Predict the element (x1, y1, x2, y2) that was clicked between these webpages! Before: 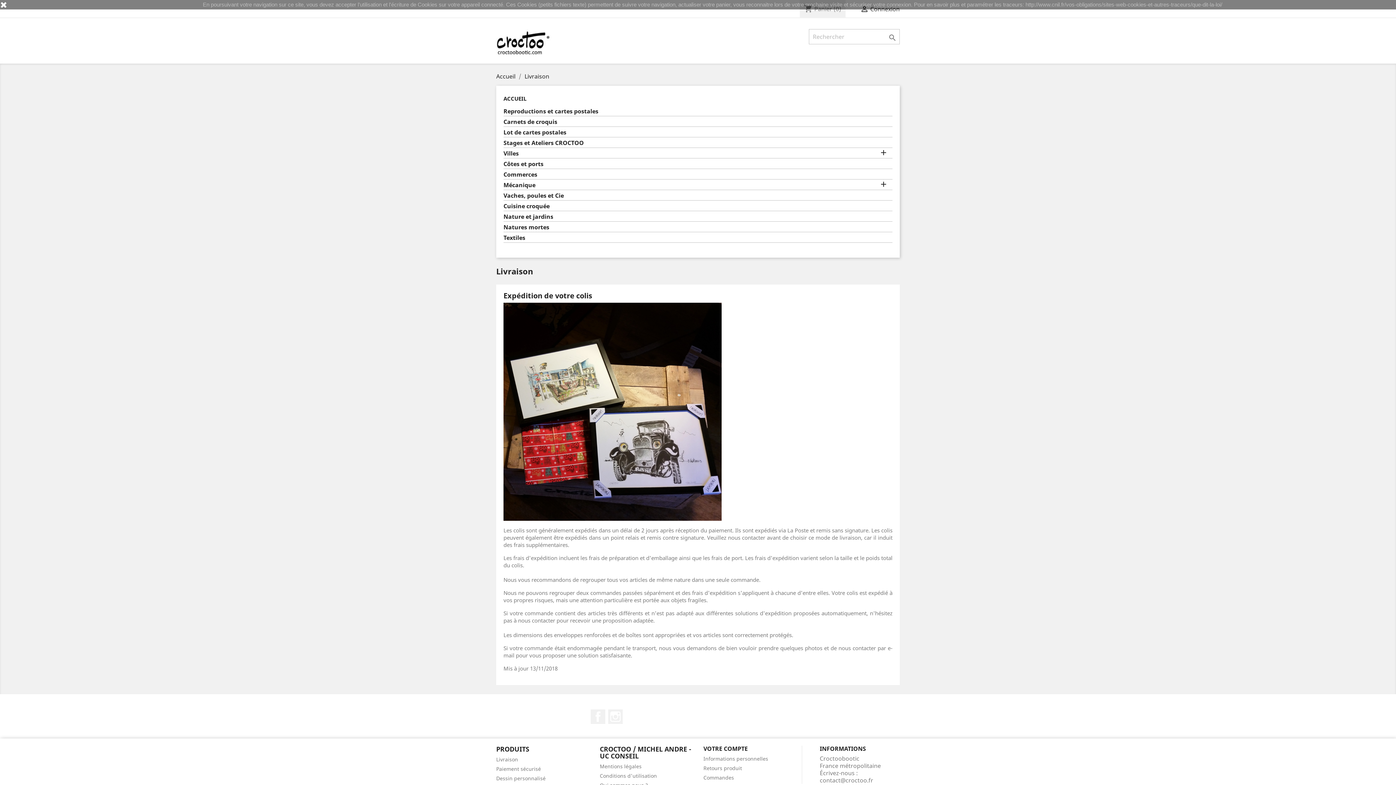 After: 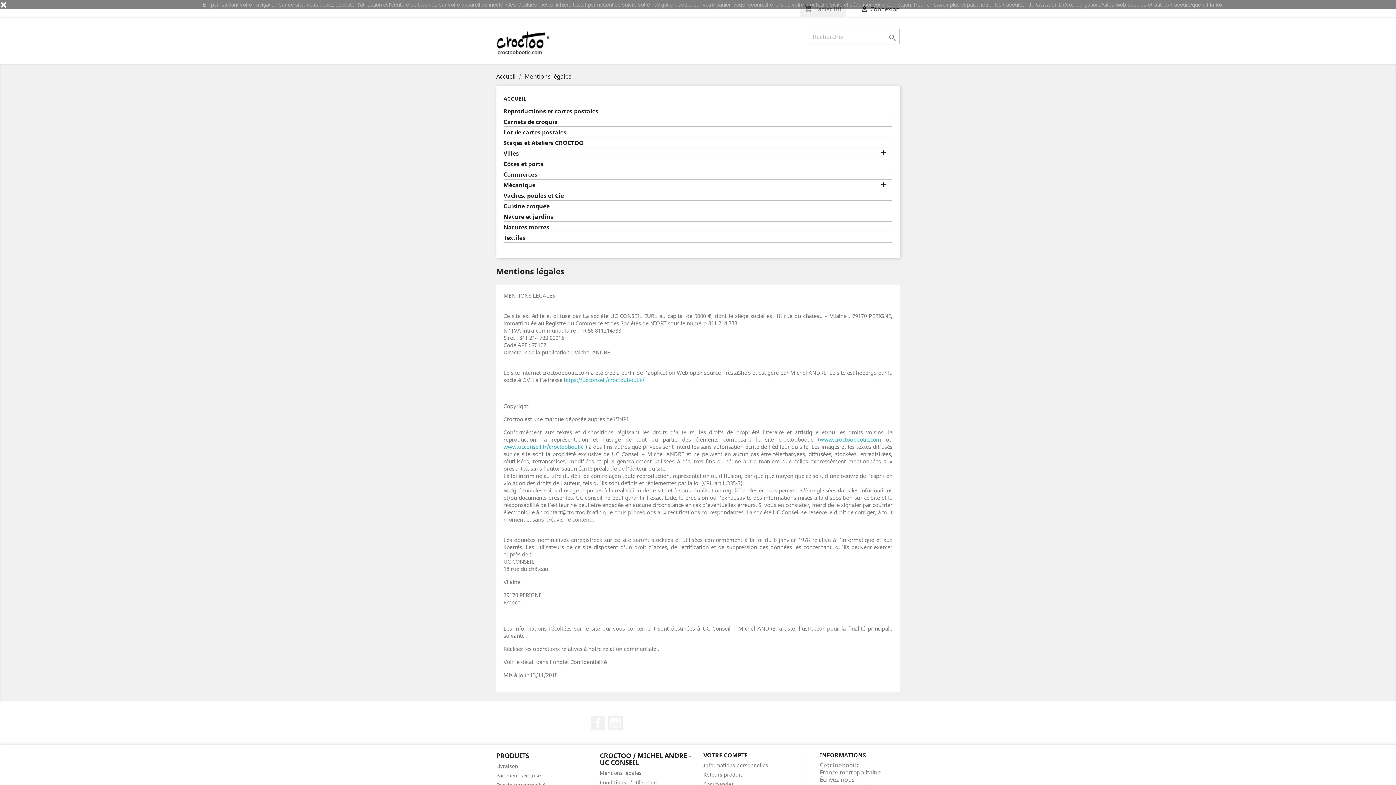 Action: bbox: (600, 763, 641, 770) label: Mentions légales